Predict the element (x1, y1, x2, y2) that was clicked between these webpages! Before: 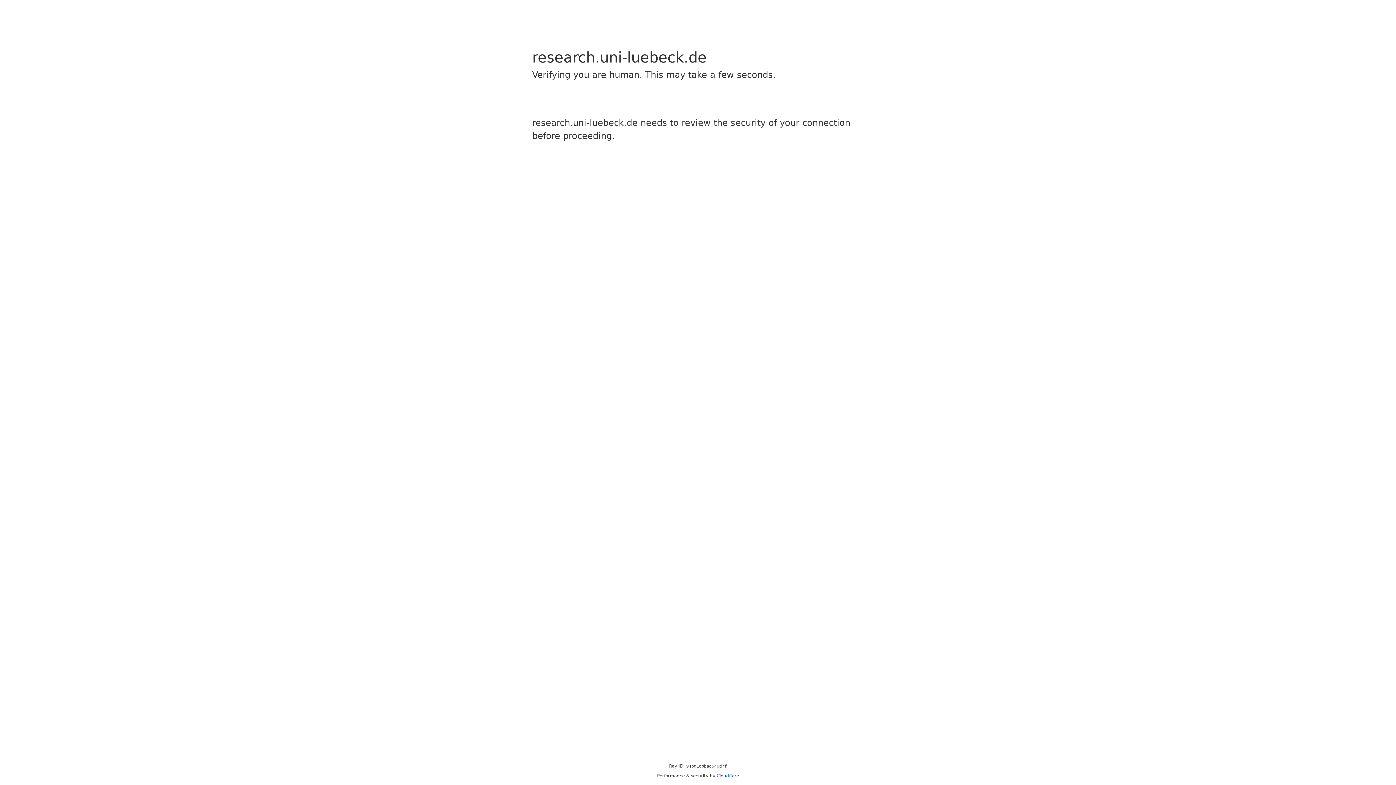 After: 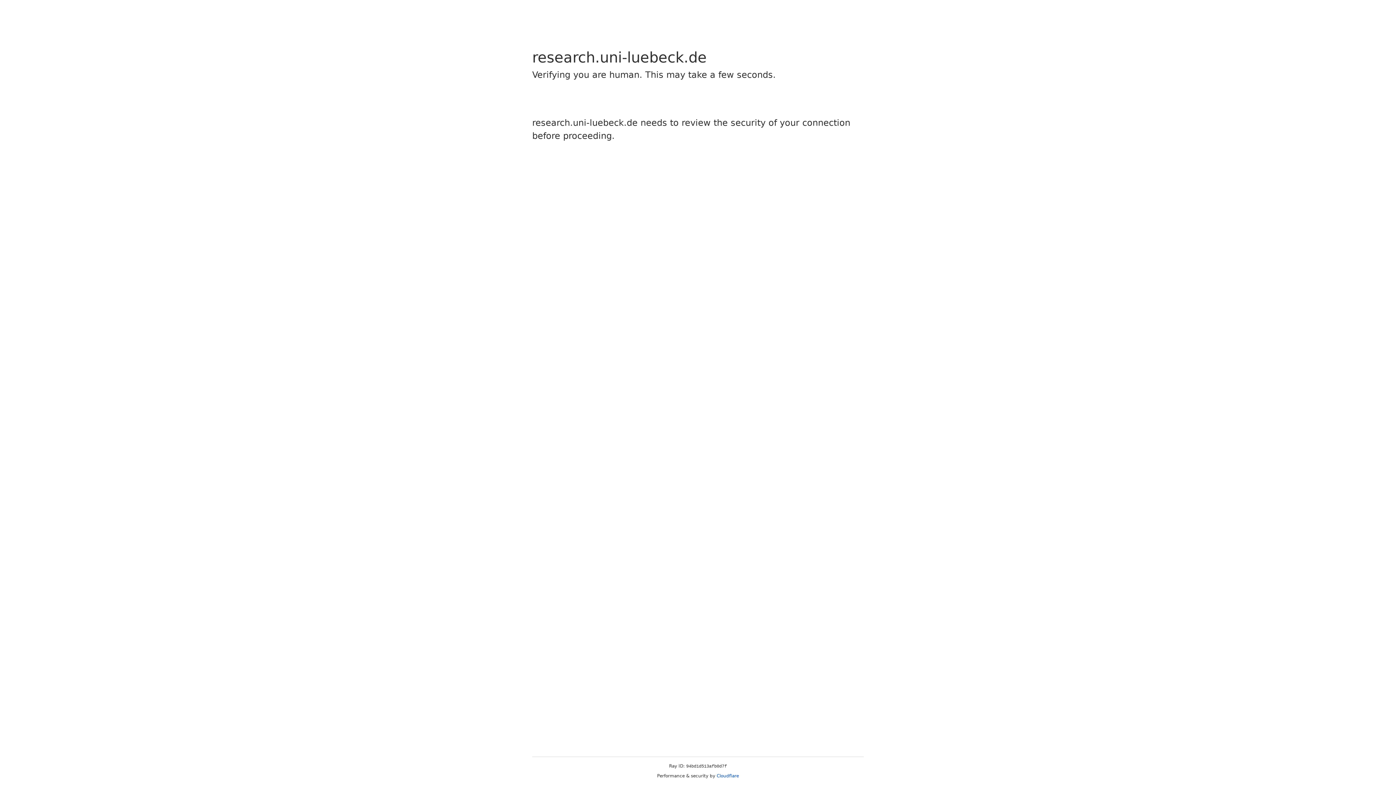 Action: bbox: (716, 773, 739, 778) label: Cloudflare